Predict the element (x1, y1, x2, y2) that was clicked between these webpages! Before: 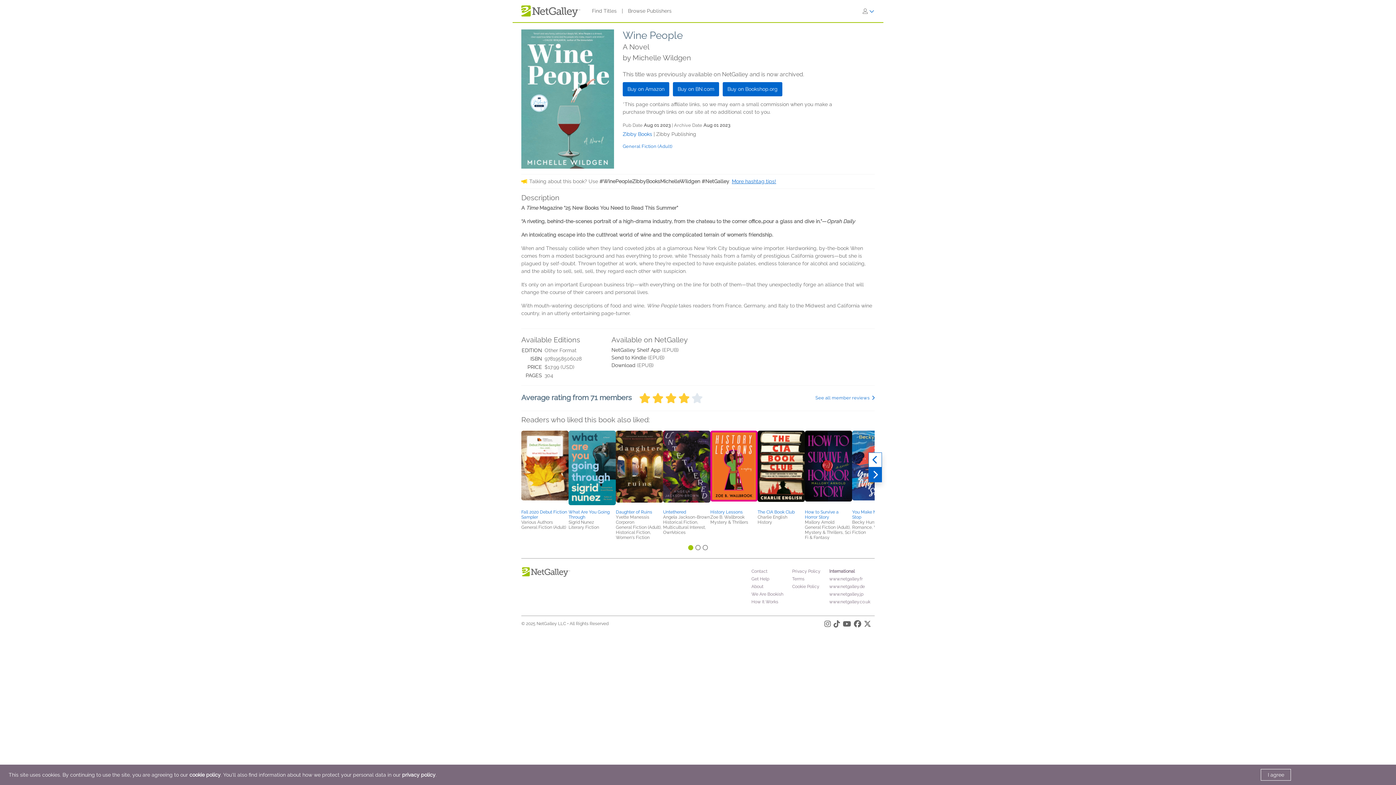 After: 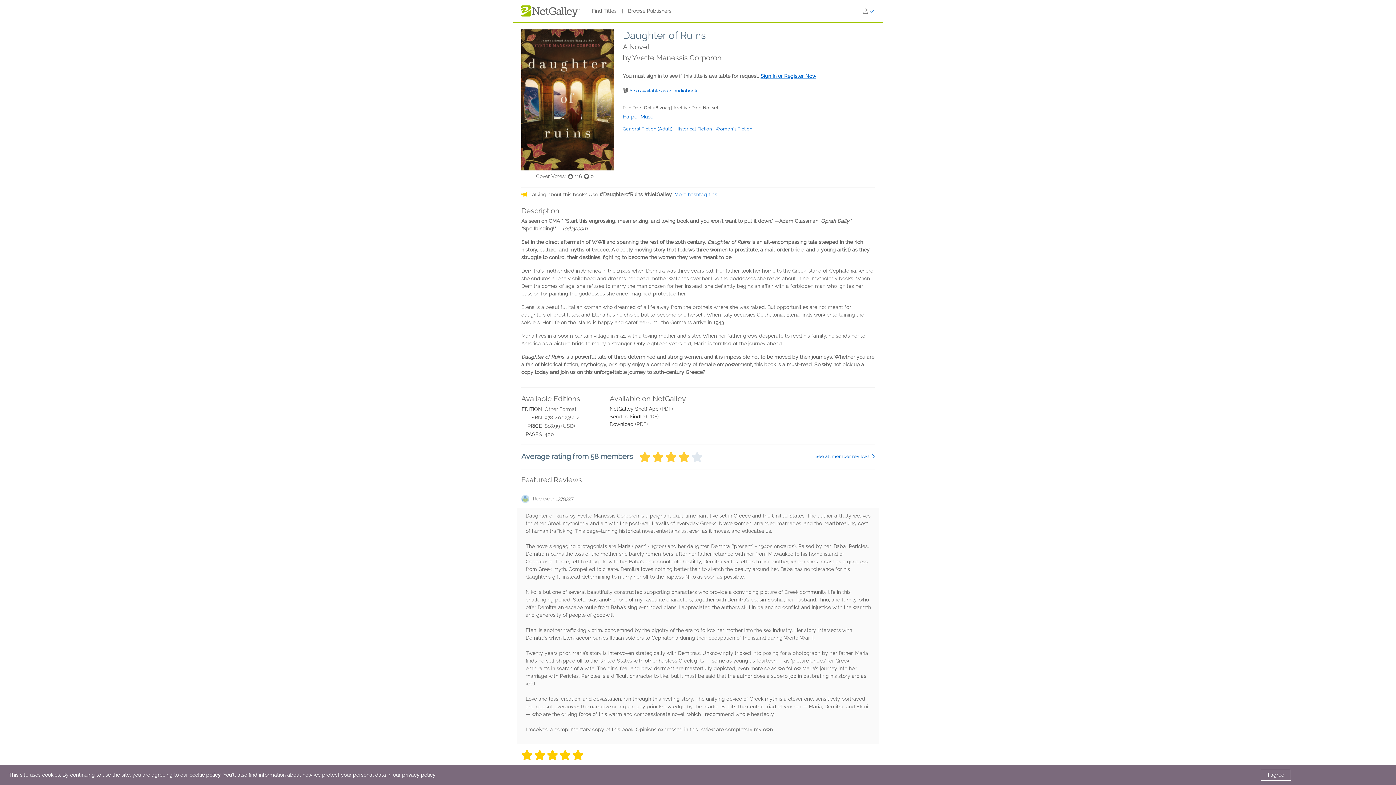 Action: bbox: (616, 509, 652, 514) label: Daughter of Ruins